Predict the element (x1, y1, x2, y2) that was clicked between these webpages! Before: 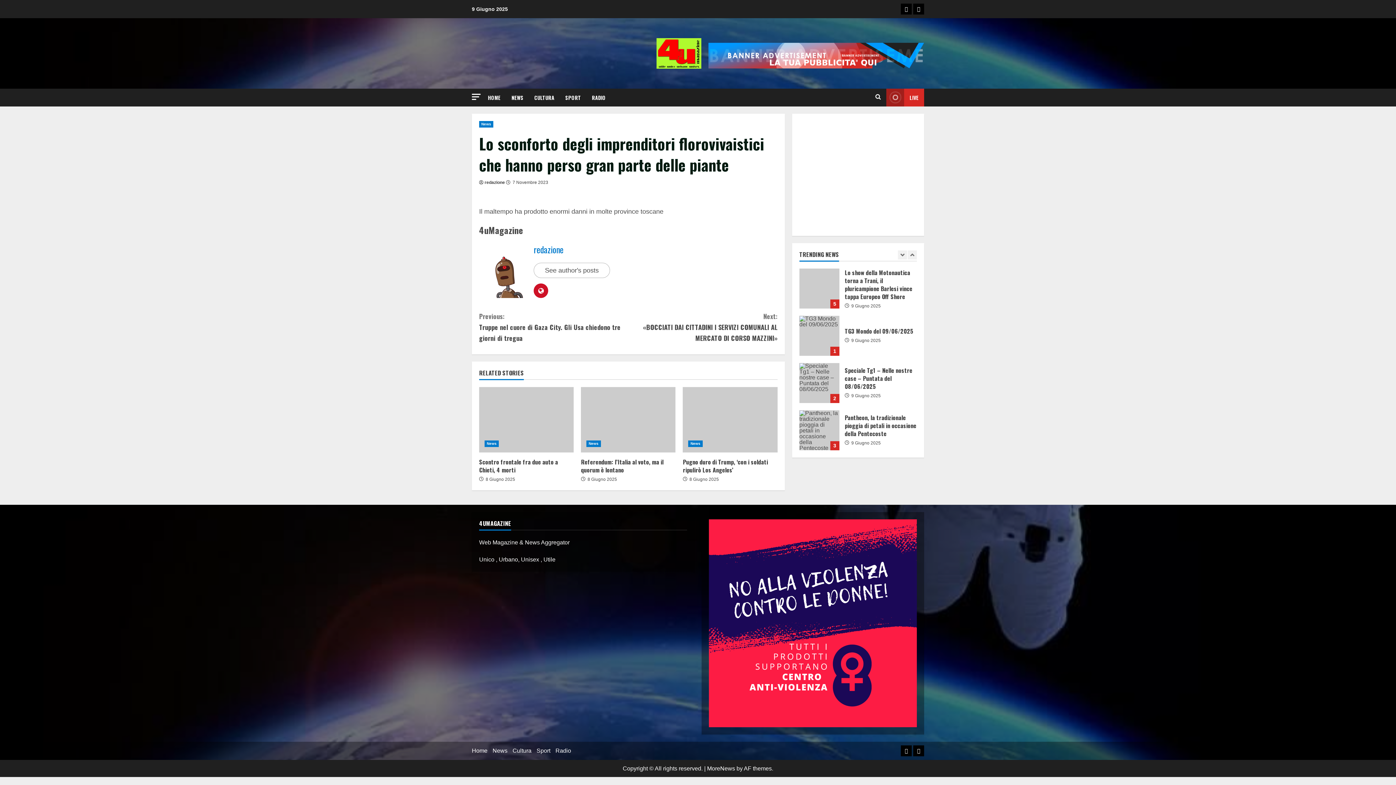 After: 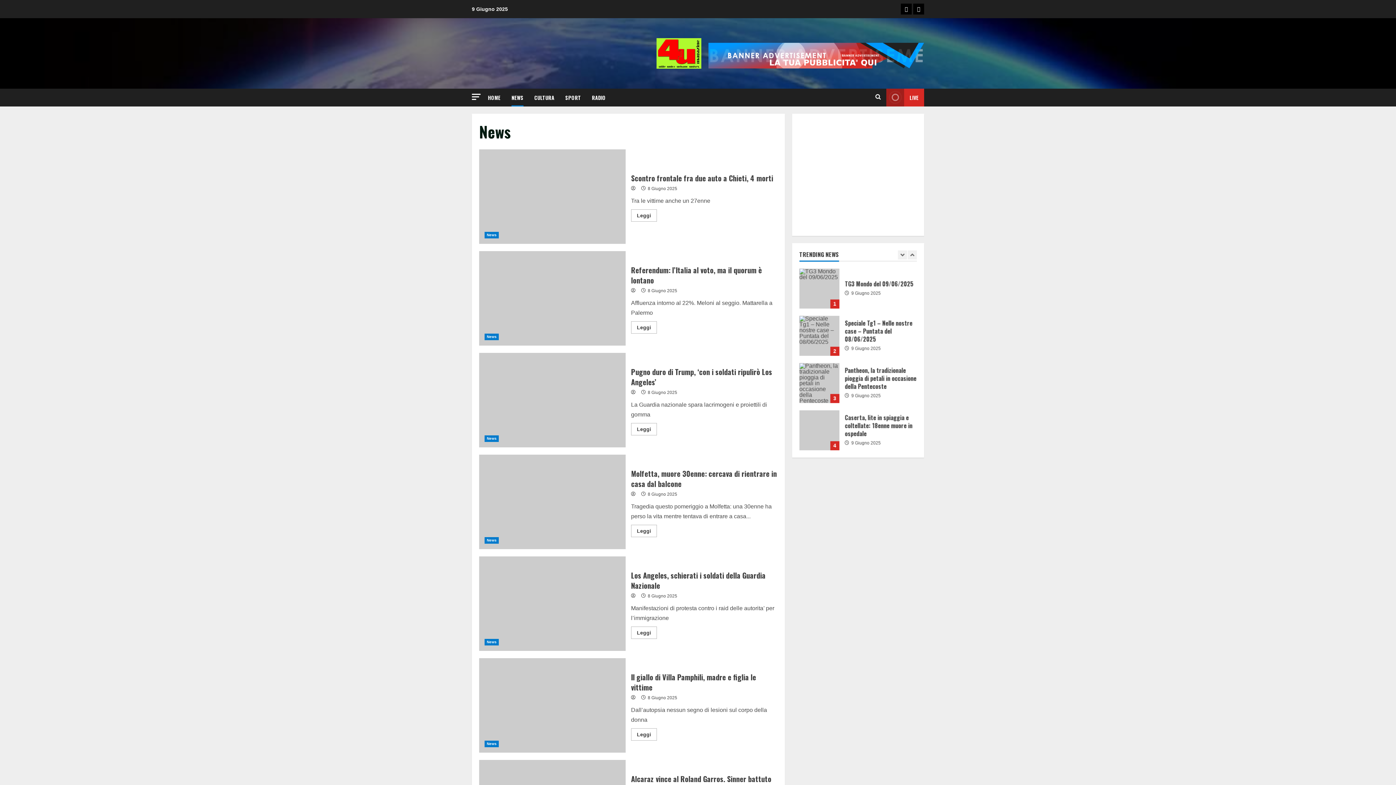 Action: label: News bbox: (484, 440, 499, 447)